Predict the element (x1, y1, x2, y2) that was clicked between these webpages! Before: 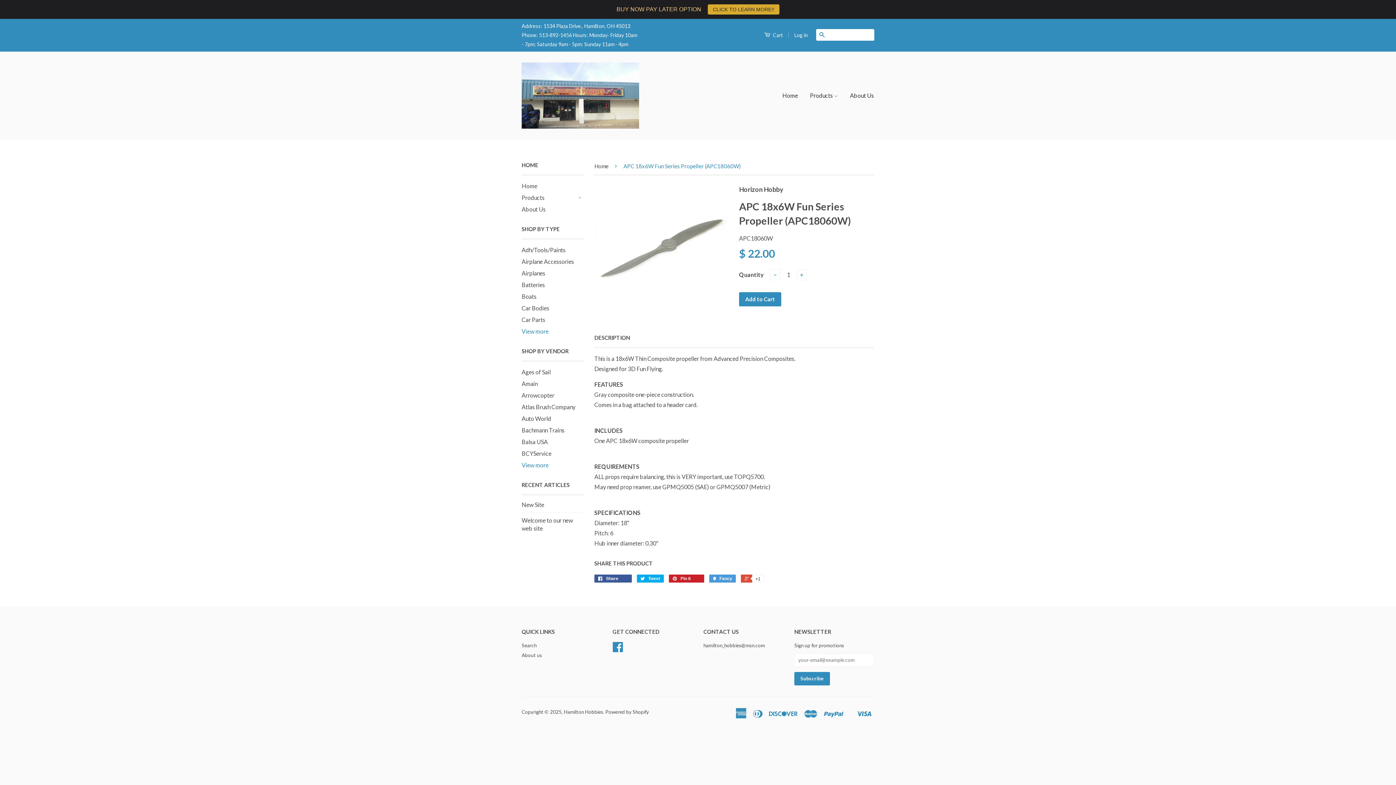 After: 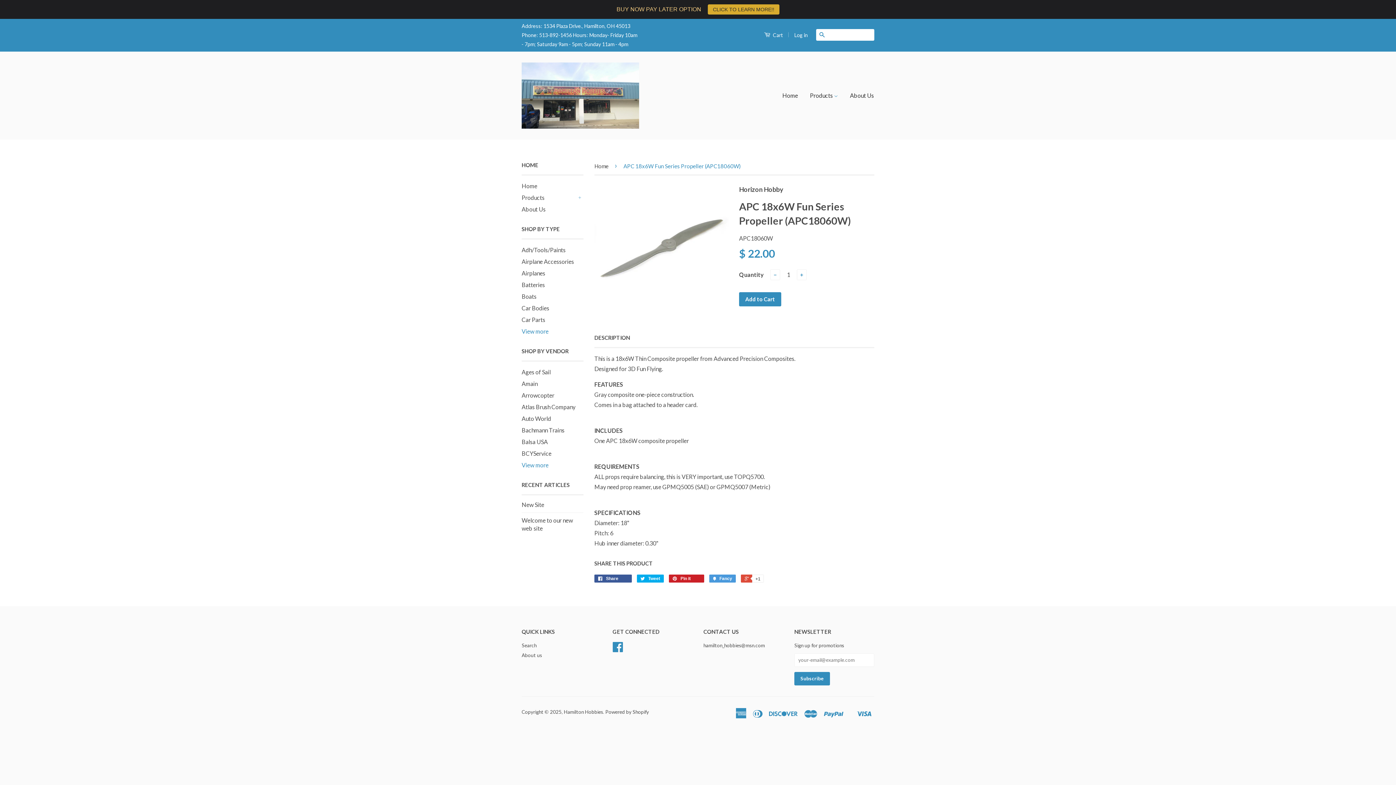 Action: bbox: (594, 334, 630, 341) label: DESCRIPTION